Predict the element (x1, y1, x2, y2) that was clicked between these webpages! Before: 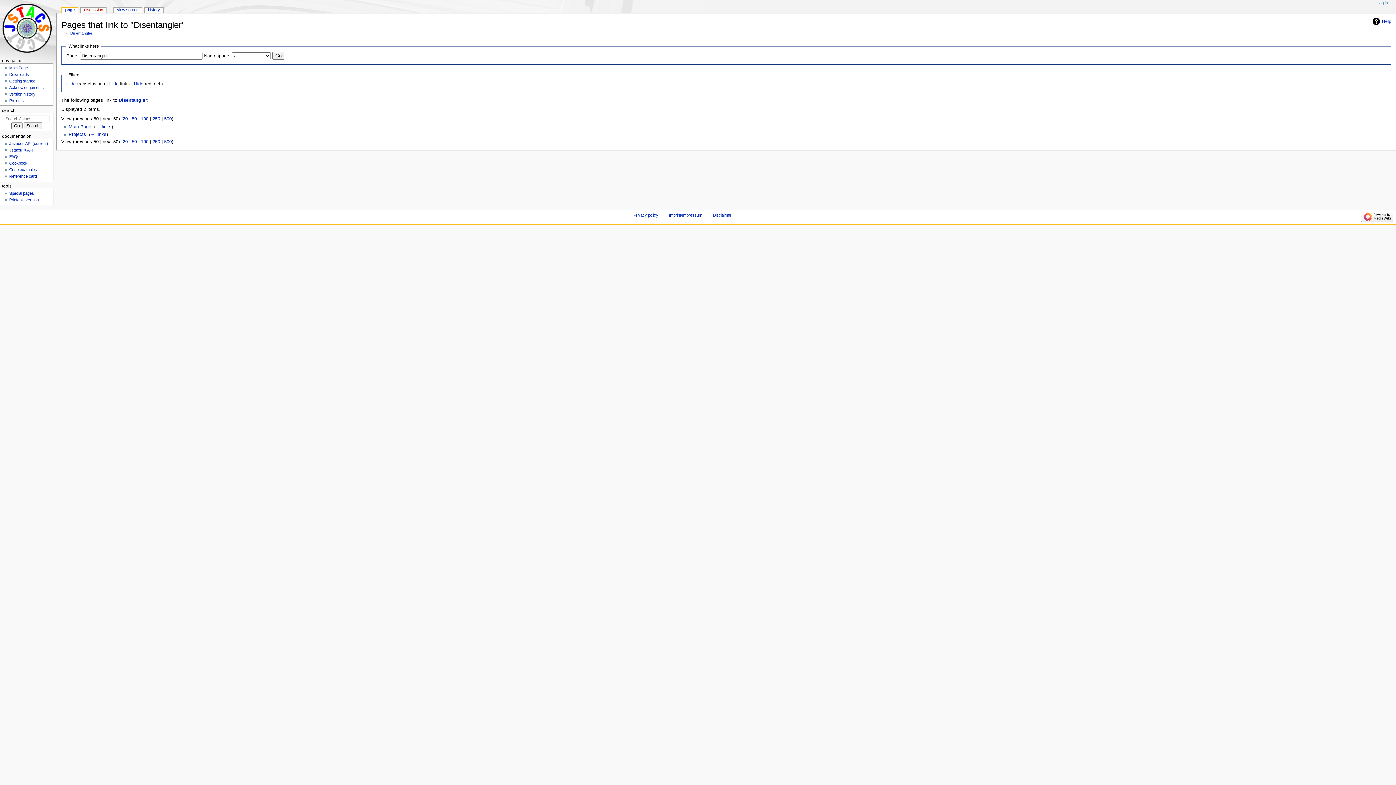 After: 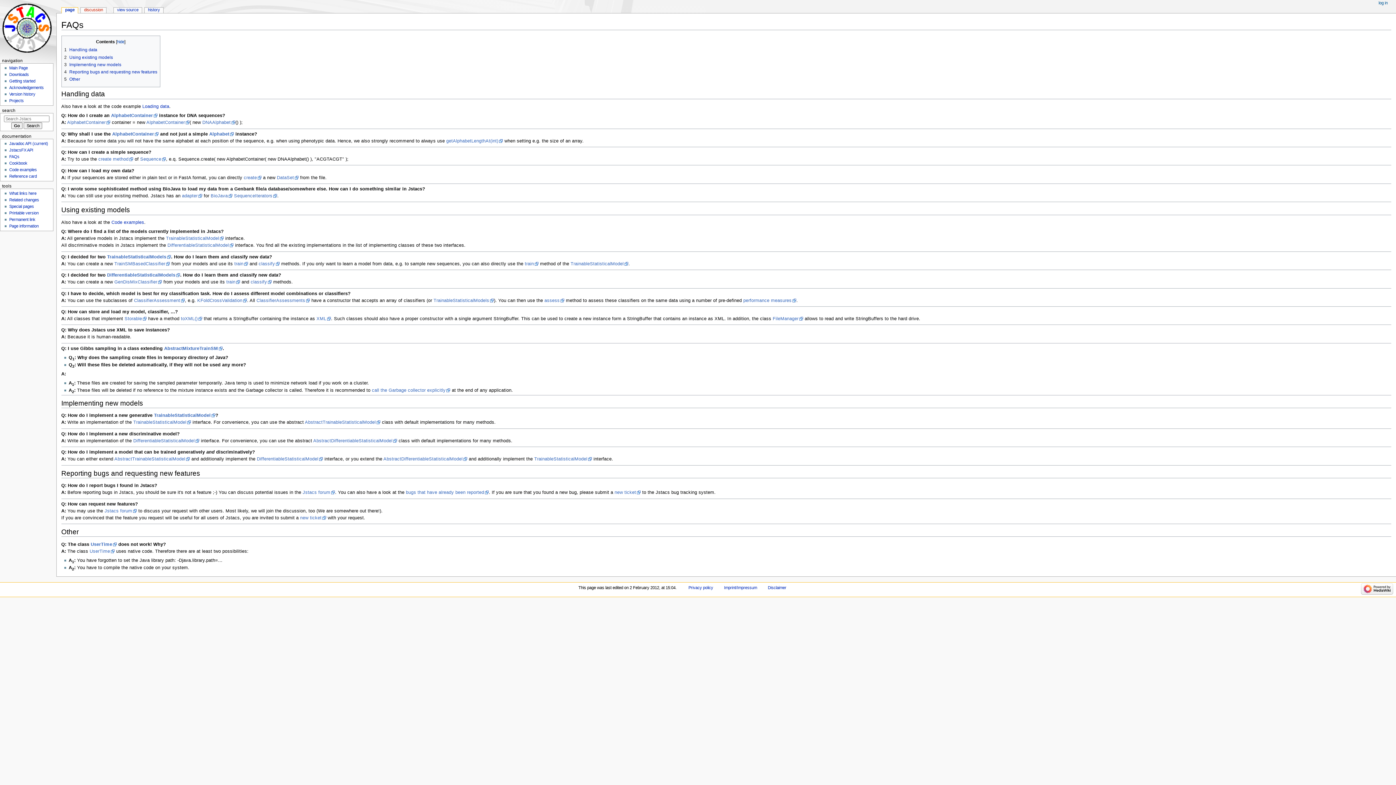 Action: label: FAQs bbox: (9, 154, 19, 158)